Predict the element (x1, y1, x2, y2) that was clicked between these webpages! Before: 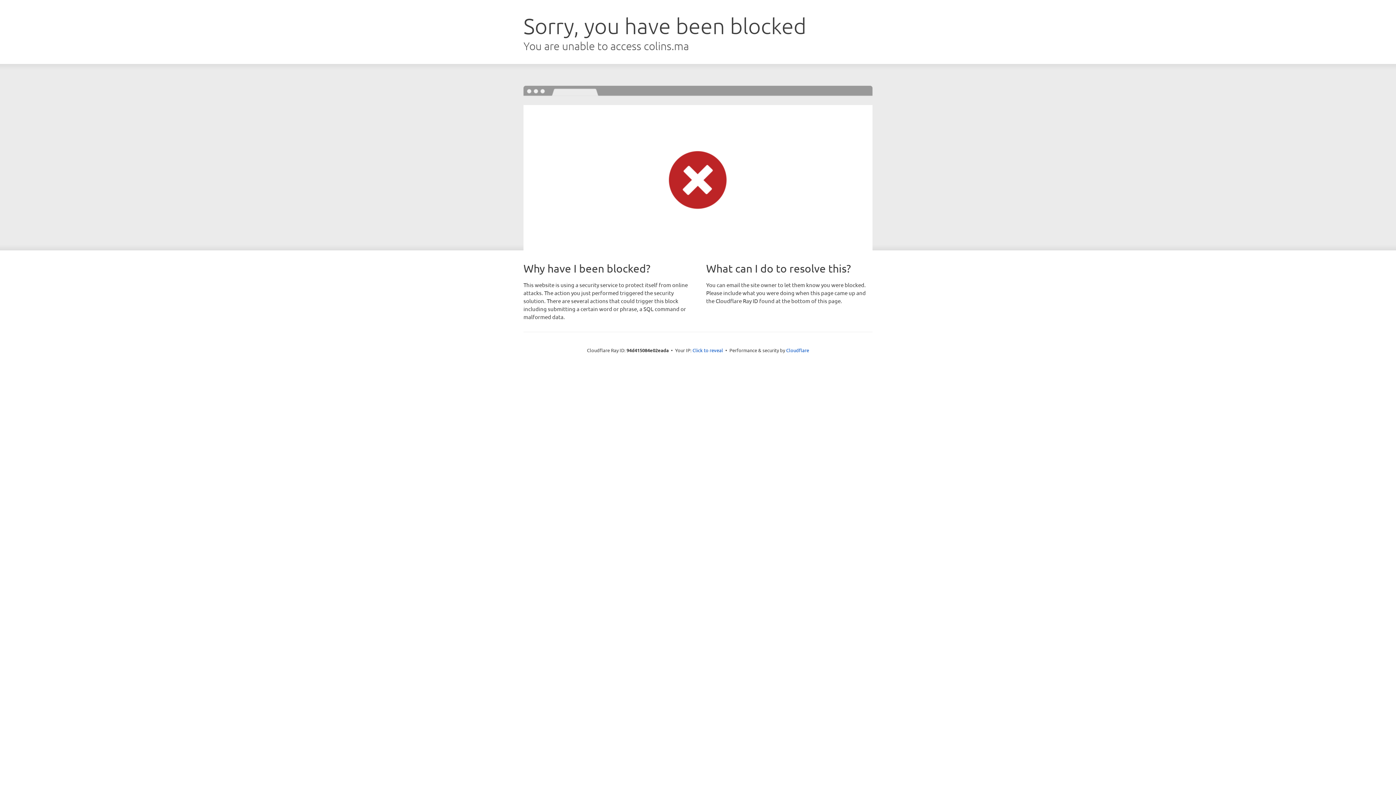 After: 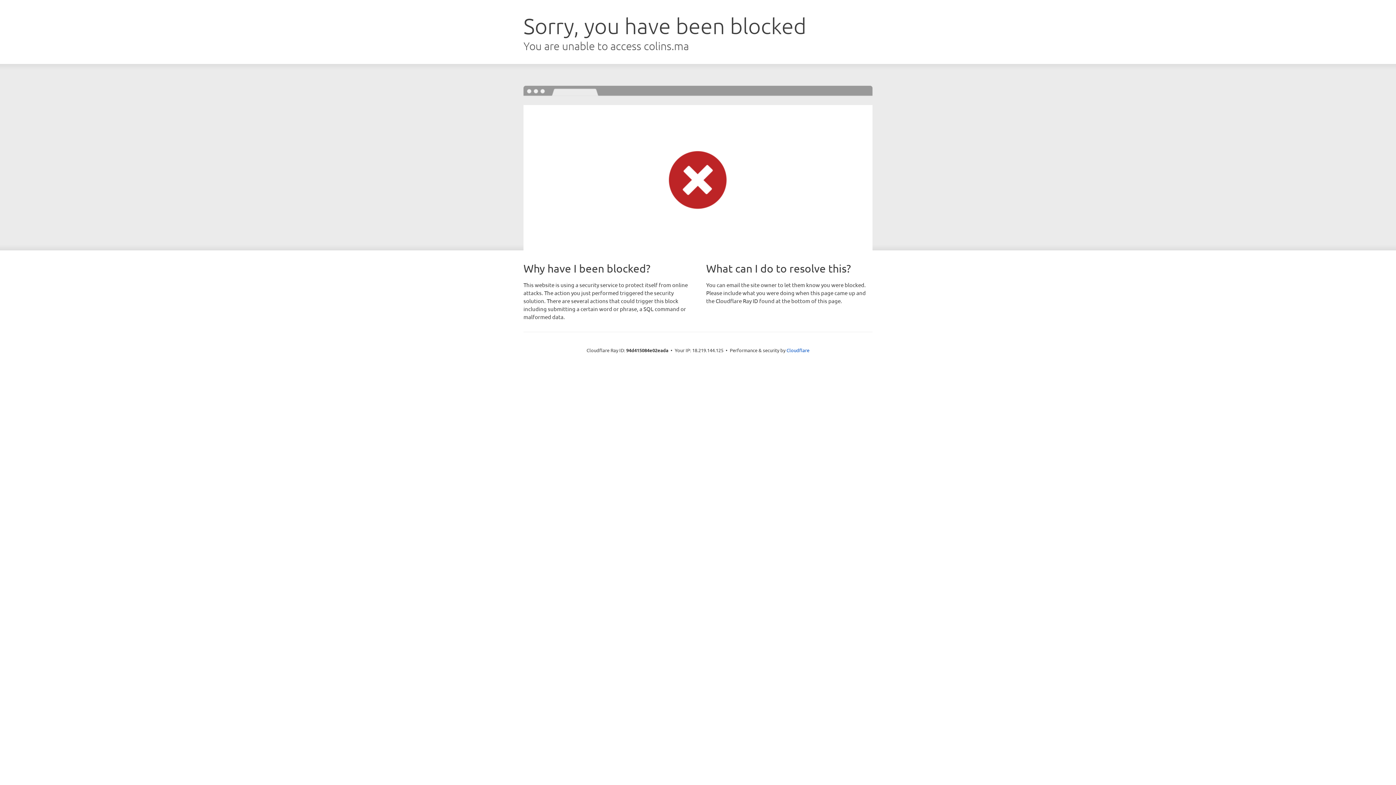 Action: bbox: (692, 346, 723, 353) label: Click to reveal